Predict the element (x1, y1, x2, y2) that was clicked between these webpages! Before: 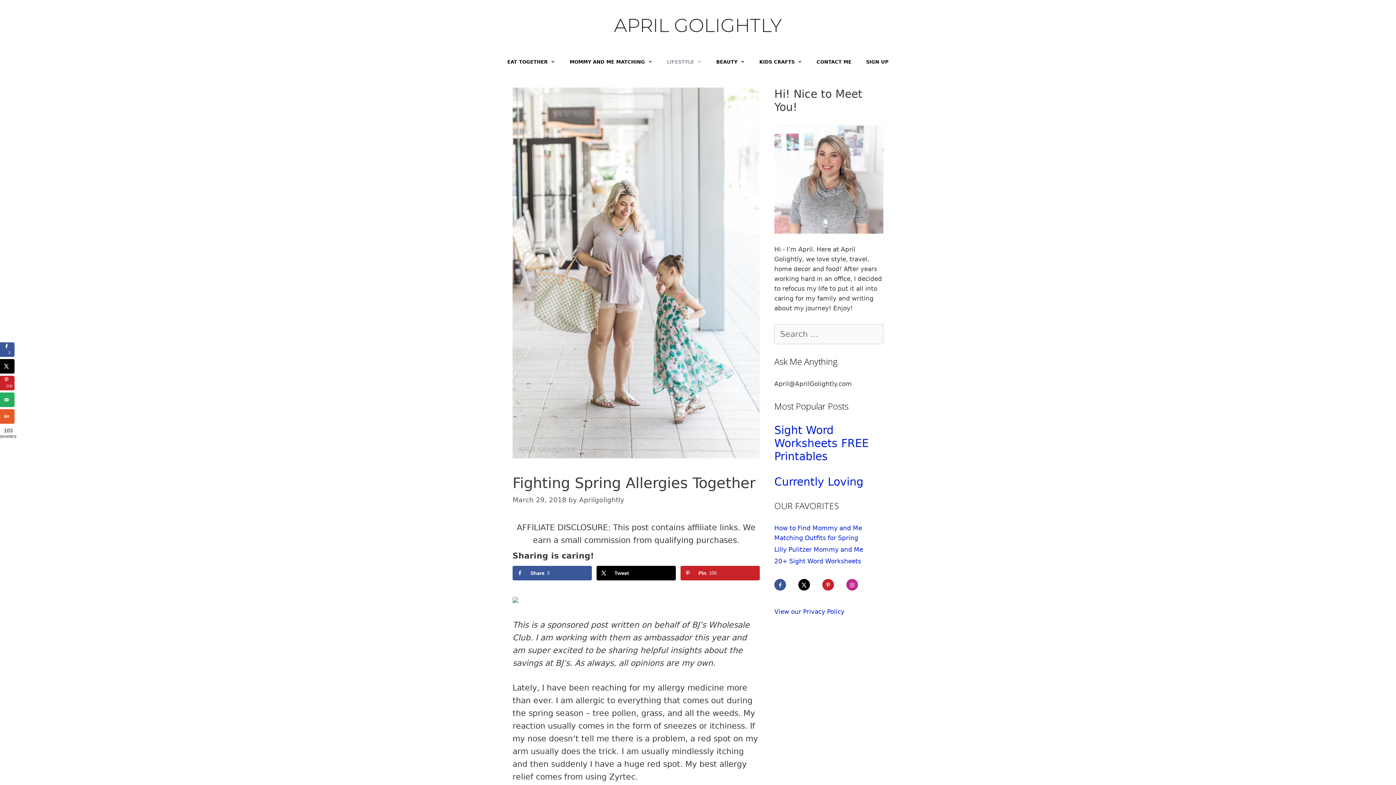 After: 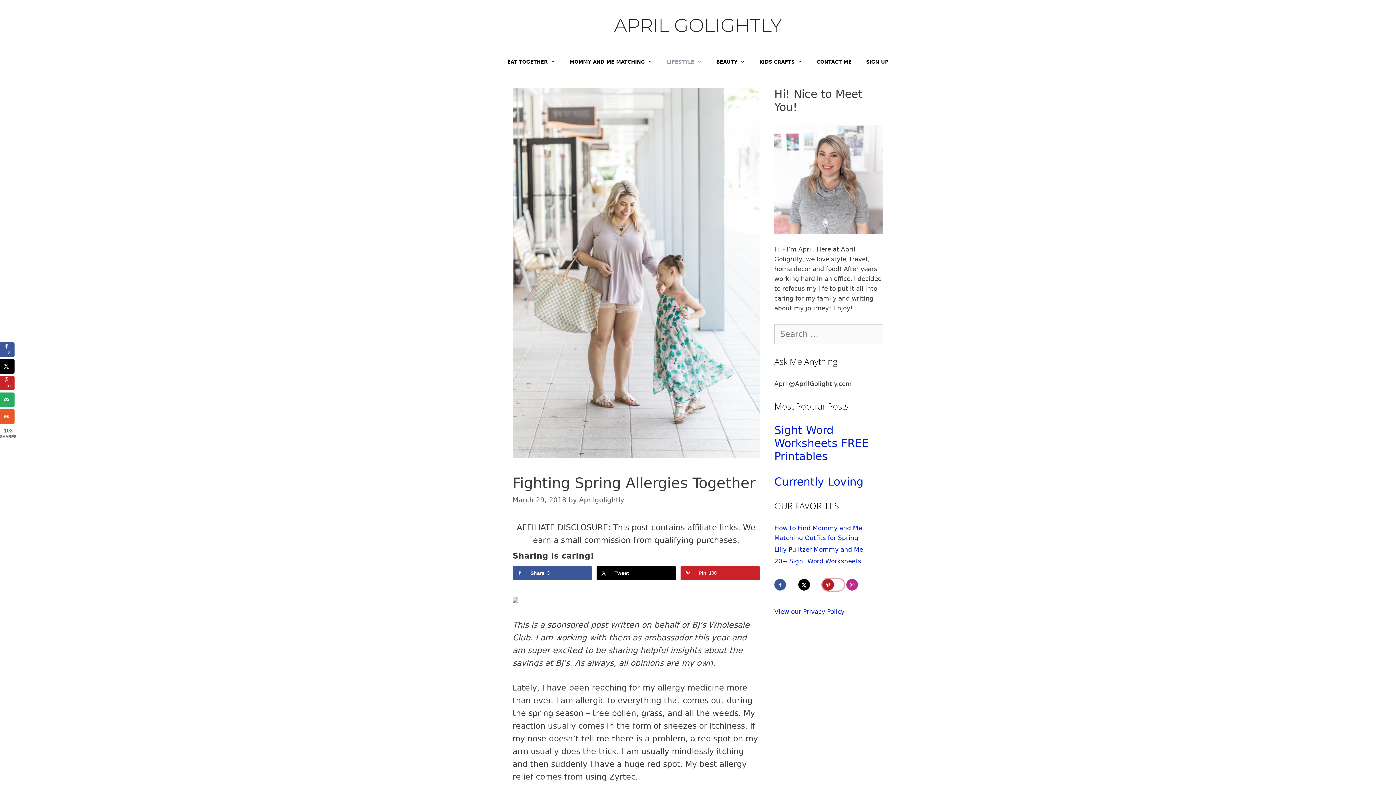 Action: label: Follow on Pinterest bbox: (822, 579, 844, 590)